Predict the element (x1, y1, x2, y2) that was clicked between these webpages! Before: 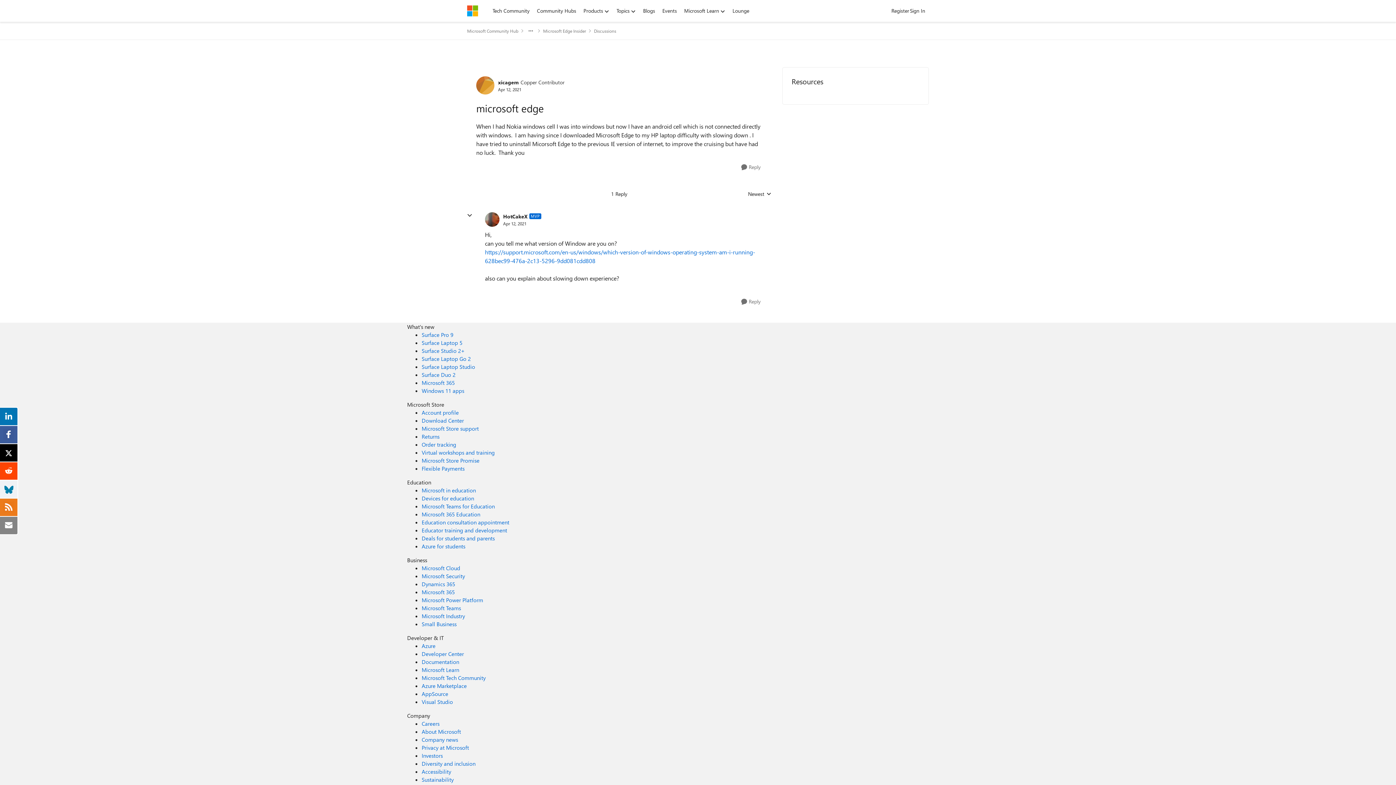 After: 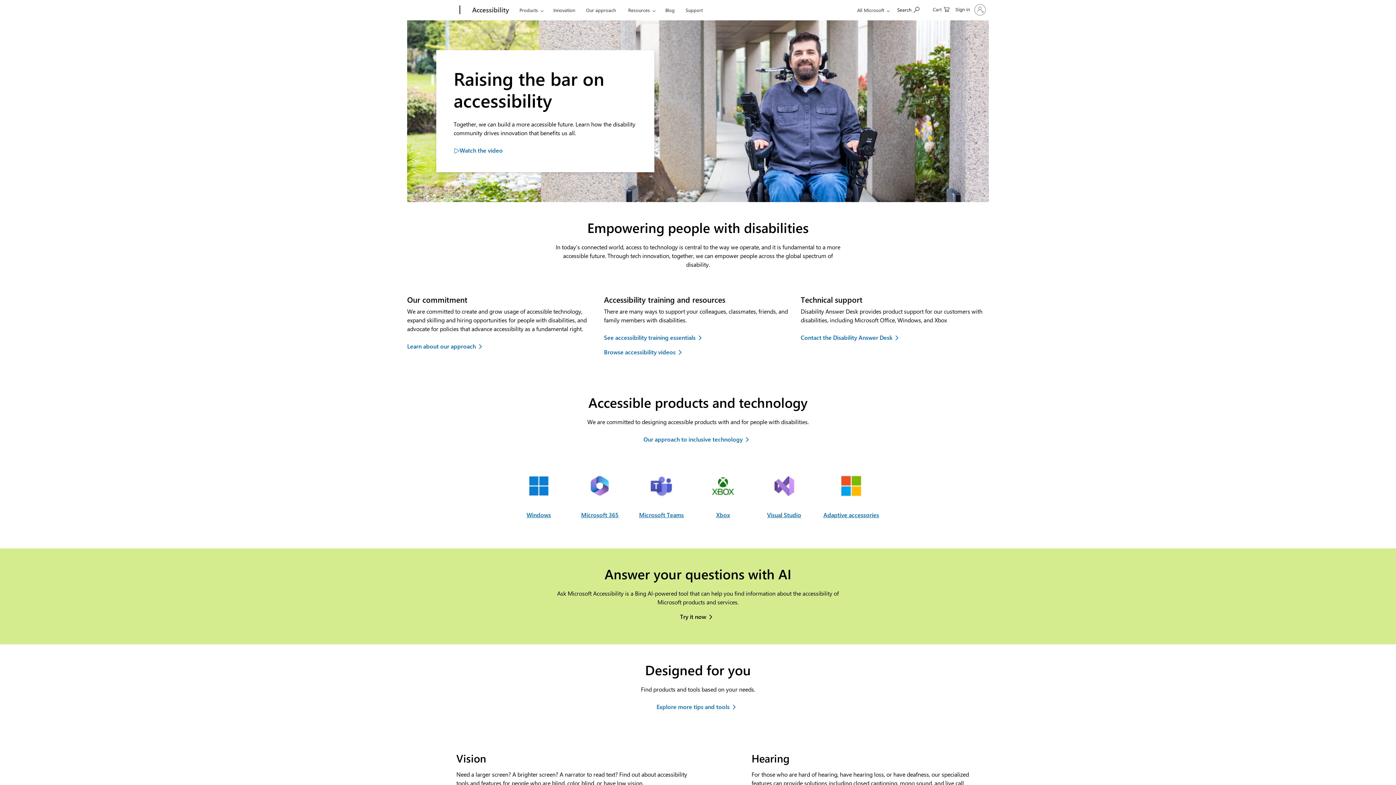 Action: label: Accessibility Company bbox: (421, 768, 451, 775)